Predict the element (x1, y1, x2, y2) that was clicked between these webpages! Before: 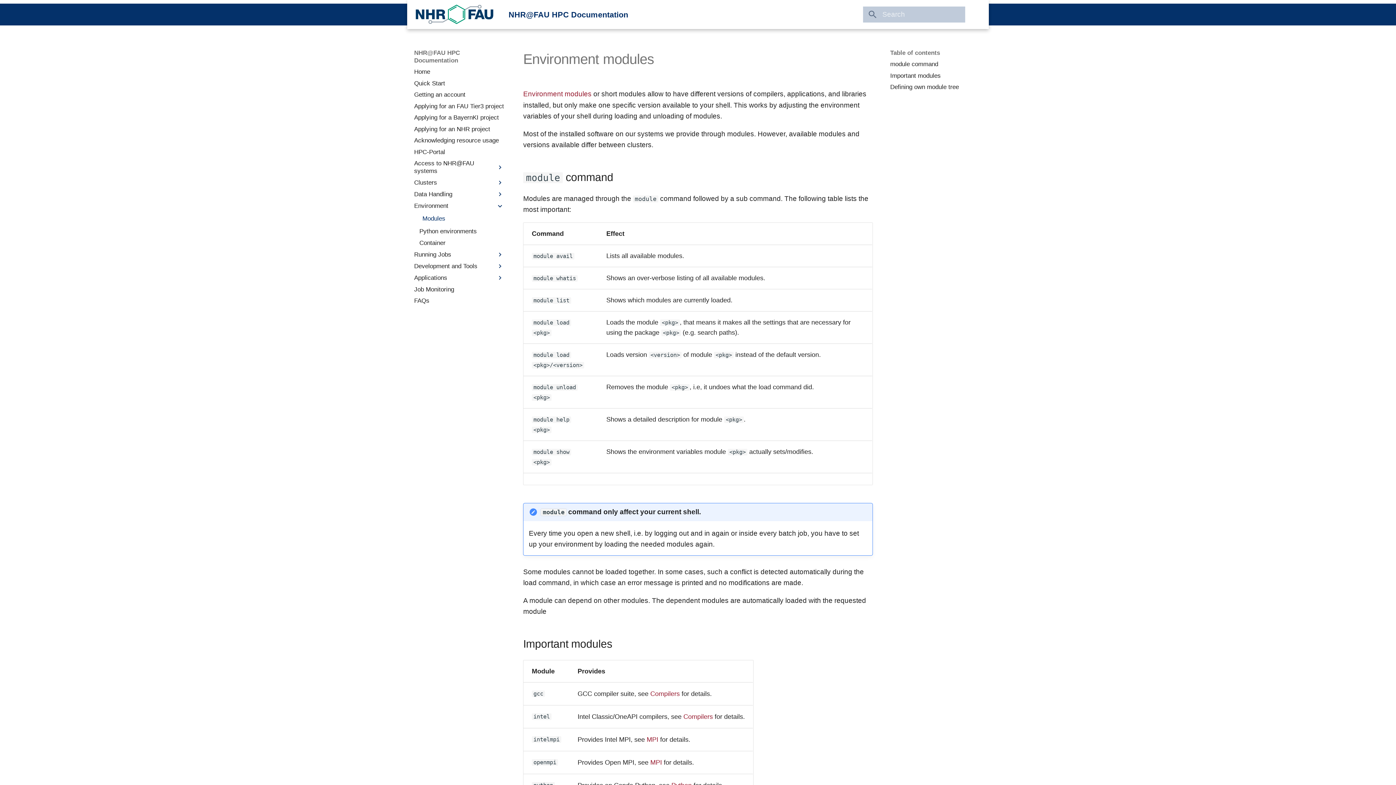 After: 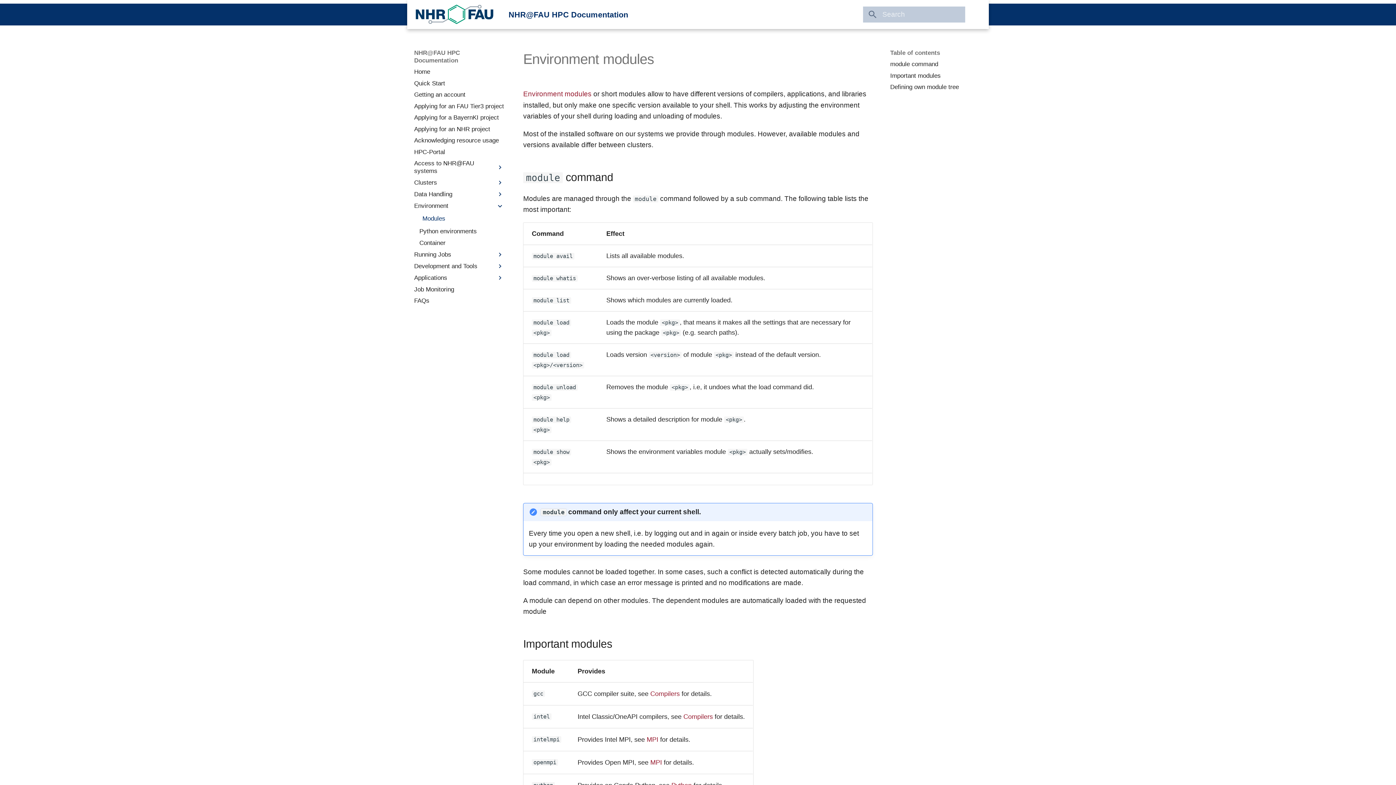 Action: bbox: (419, 213, 504, 223) label: Modules